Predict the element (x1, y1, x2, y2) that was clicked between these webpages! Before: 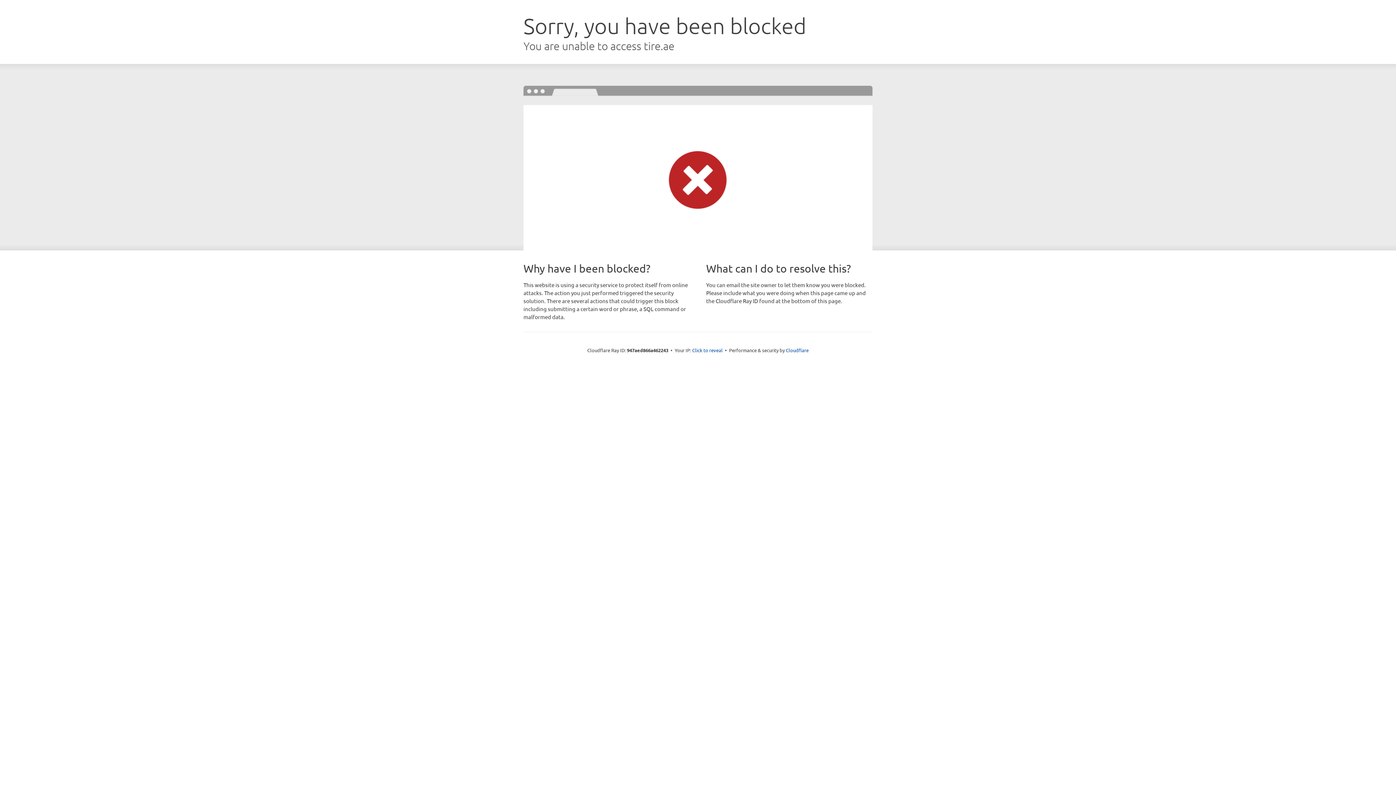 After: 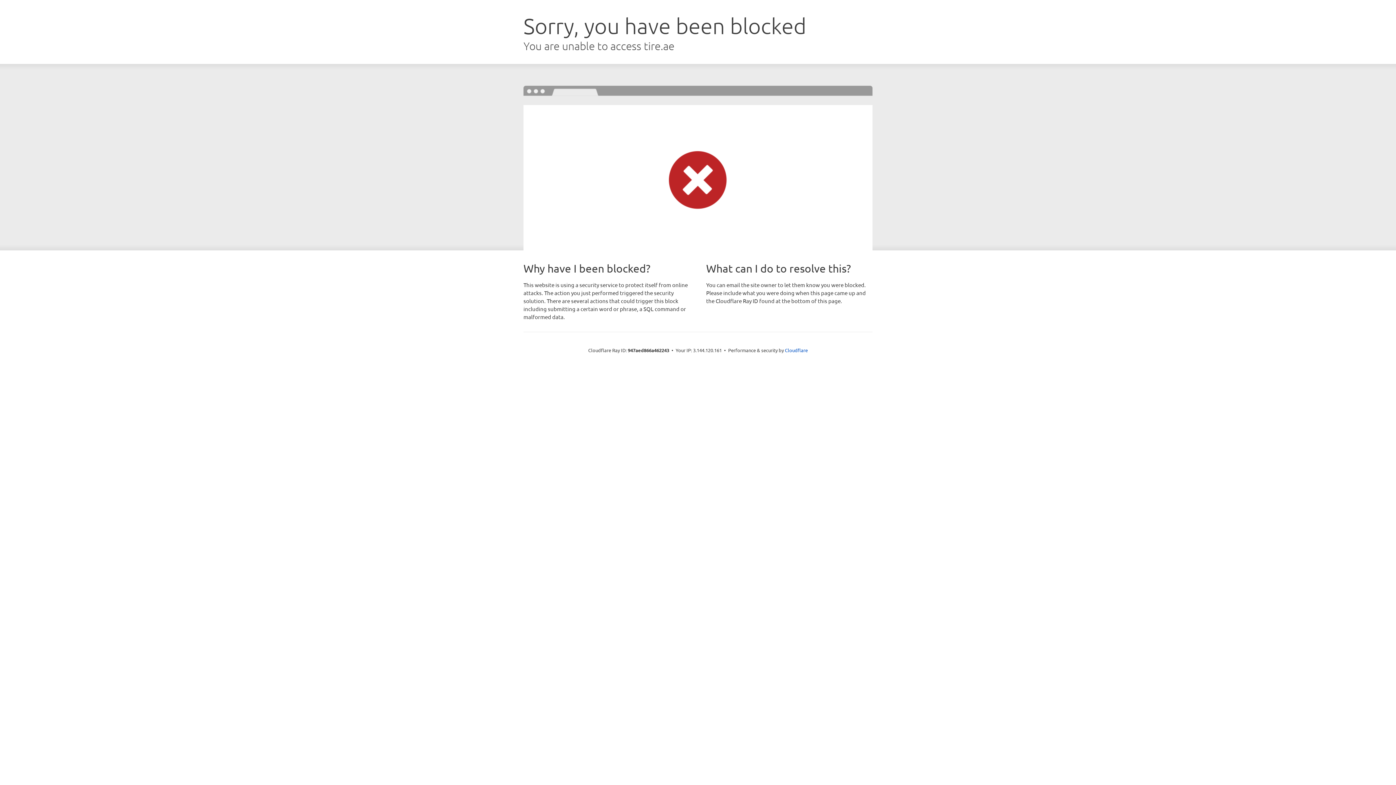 Action: bbox: (692, 346, 722, 353) label: Click to reveal